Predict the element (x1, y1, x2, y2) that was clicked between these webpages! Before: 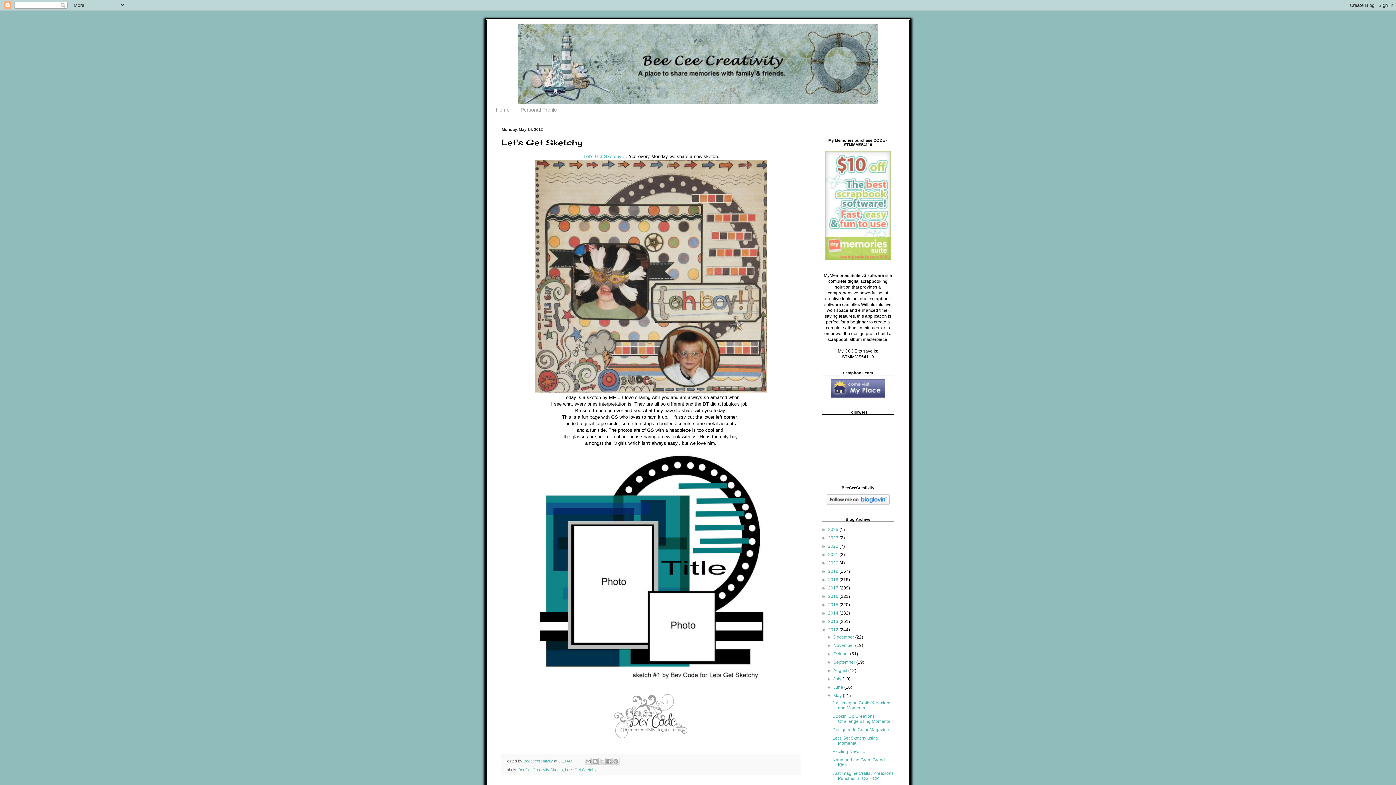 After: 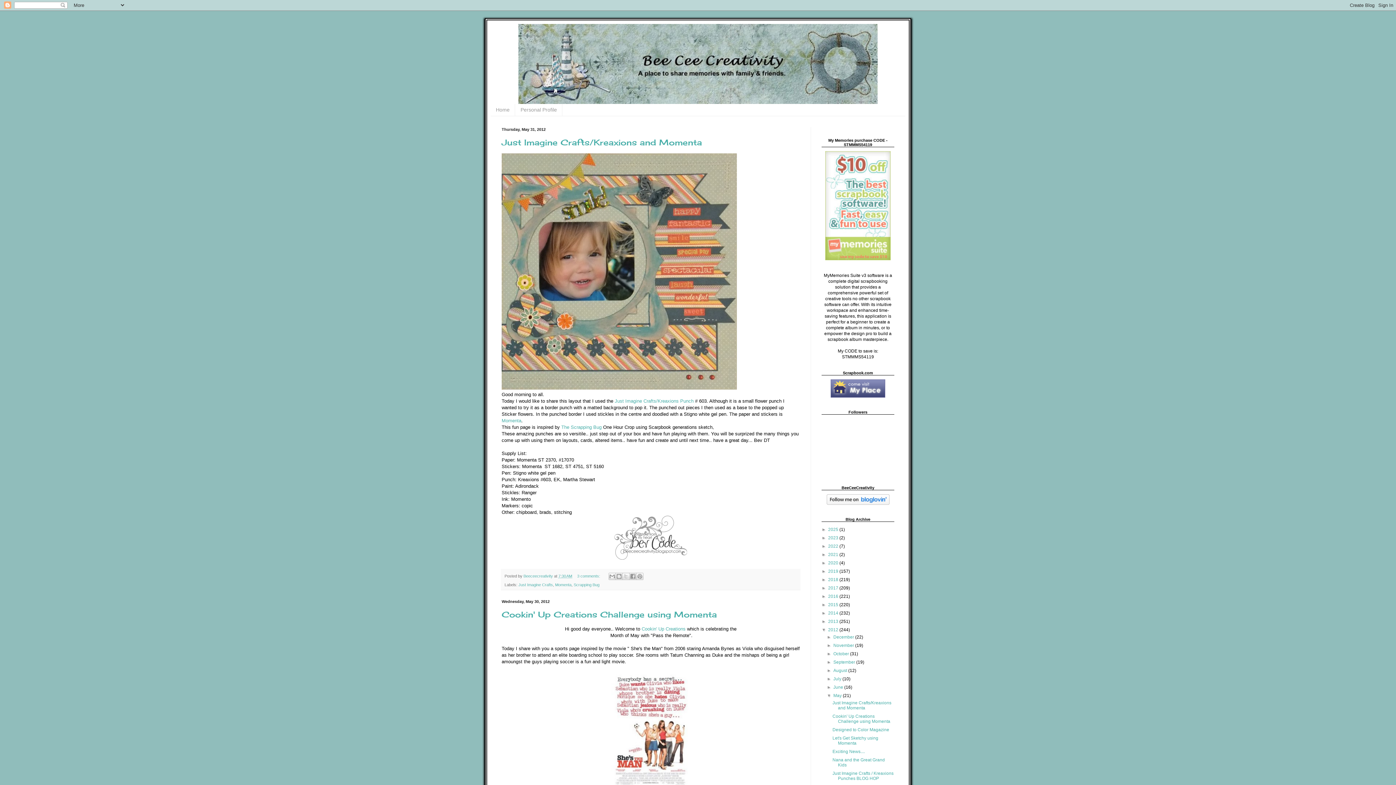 Action: label: May  bbox: (833, 693, 843, 698)